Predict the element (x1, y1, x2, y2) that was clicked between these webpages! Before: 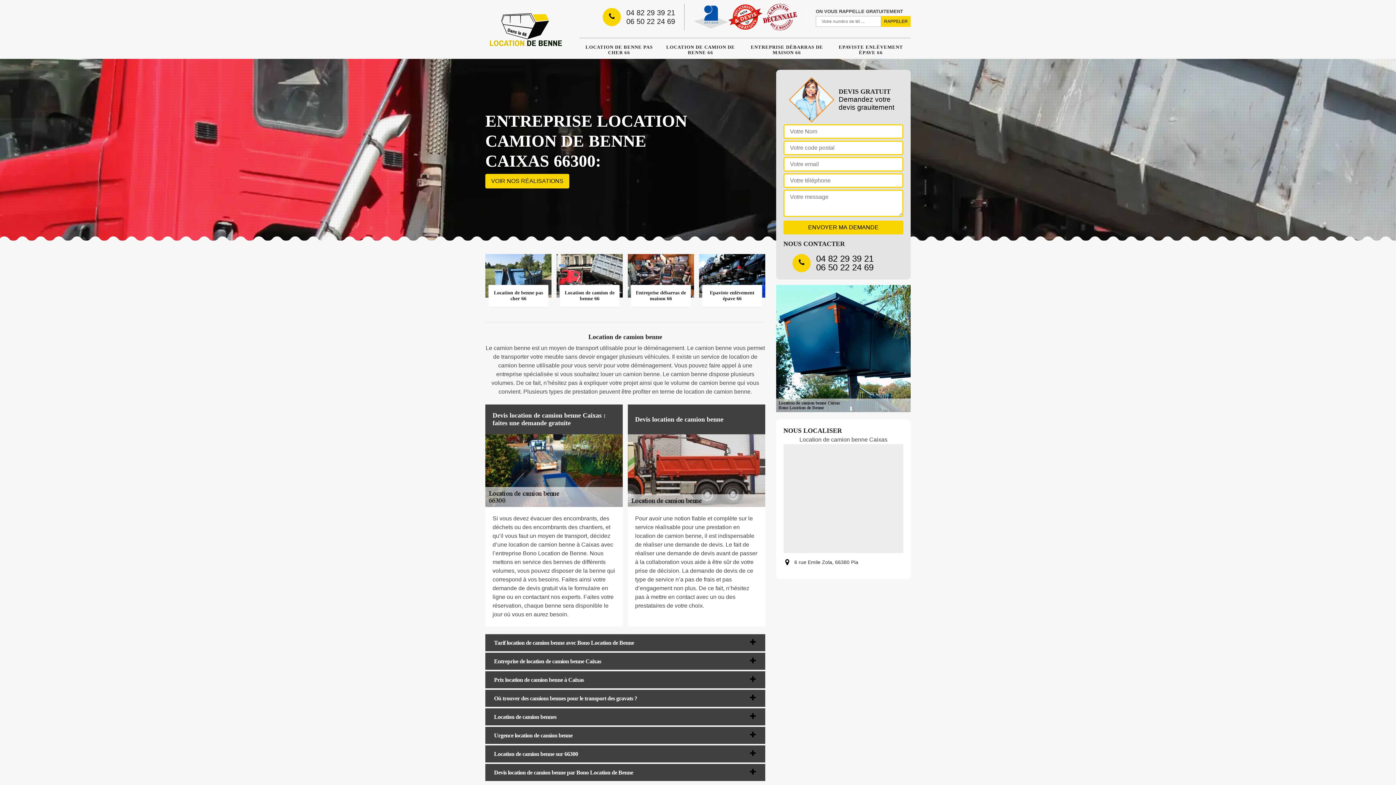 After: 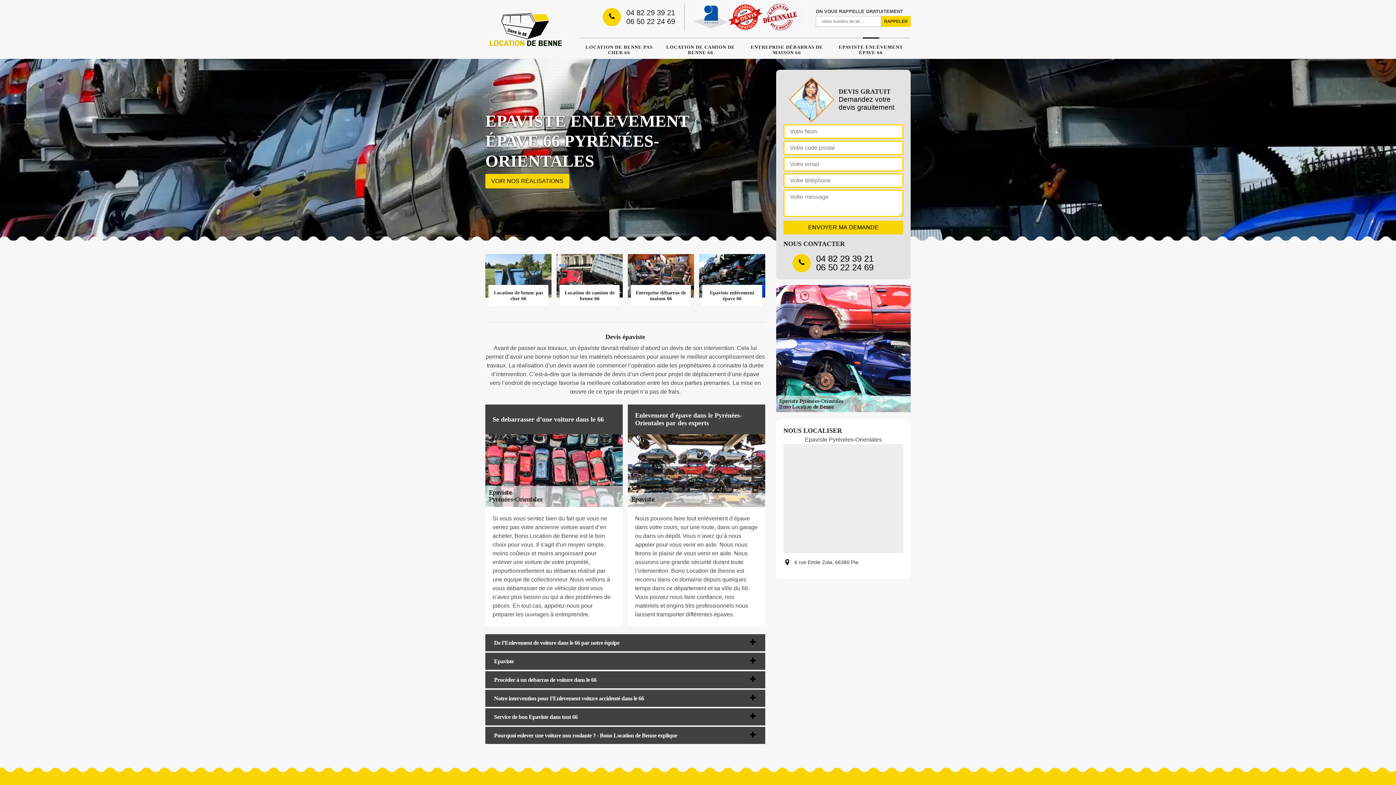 Action: bbox: (833, 40, 908, 58) label: EPAVISTE ENLÈVEMENT ÉPAVE 66